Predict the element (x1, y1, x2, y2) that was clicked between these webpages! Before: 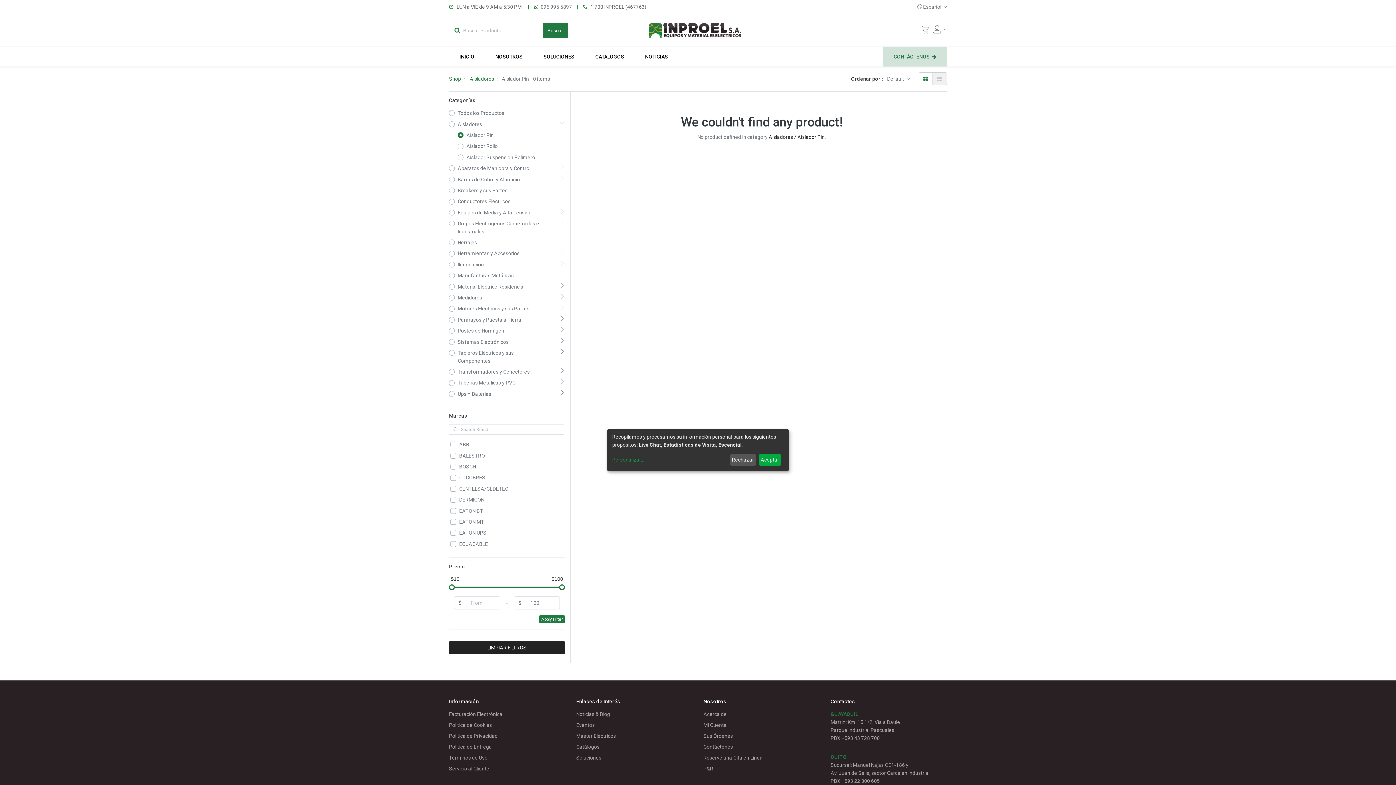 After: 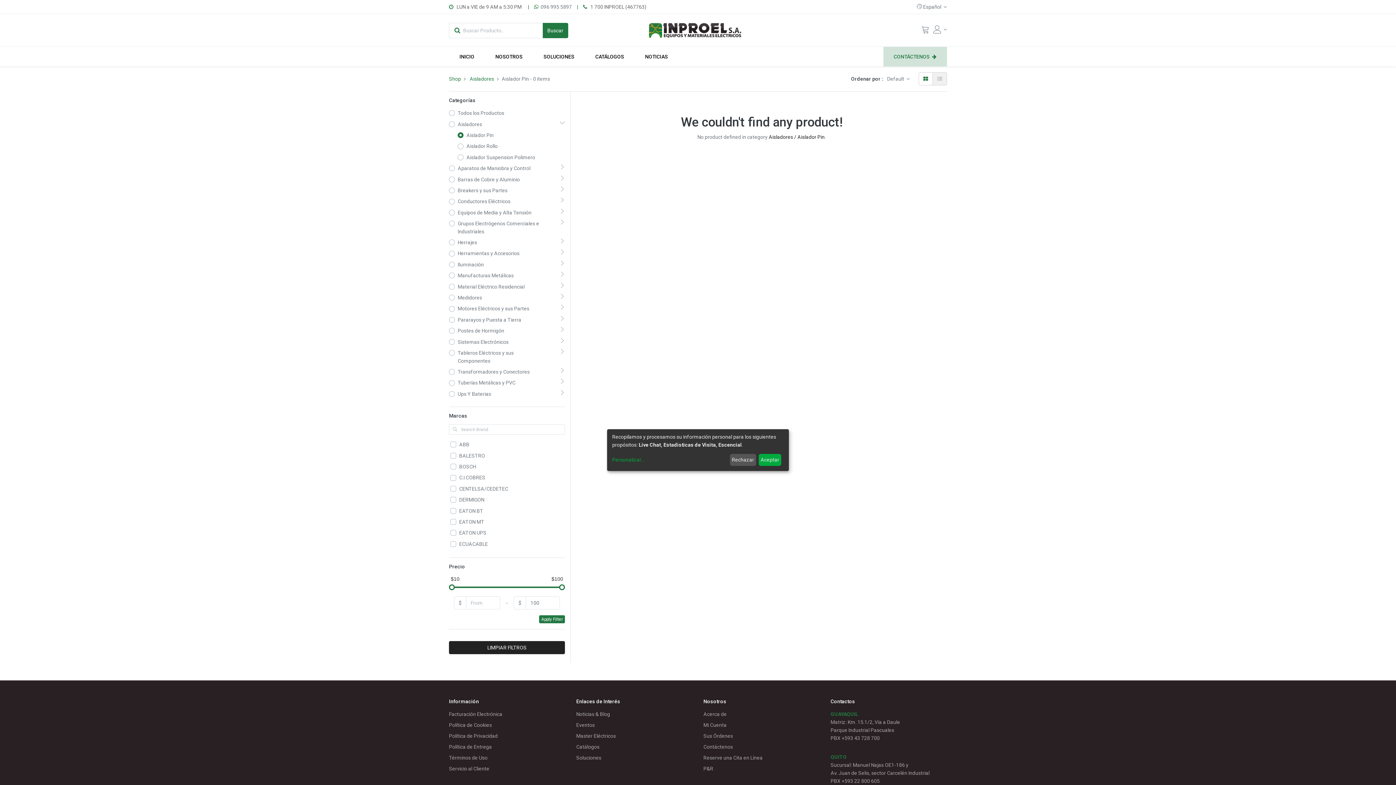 Action: bbox: (539, 615, 565, 623) label: Apply Filter